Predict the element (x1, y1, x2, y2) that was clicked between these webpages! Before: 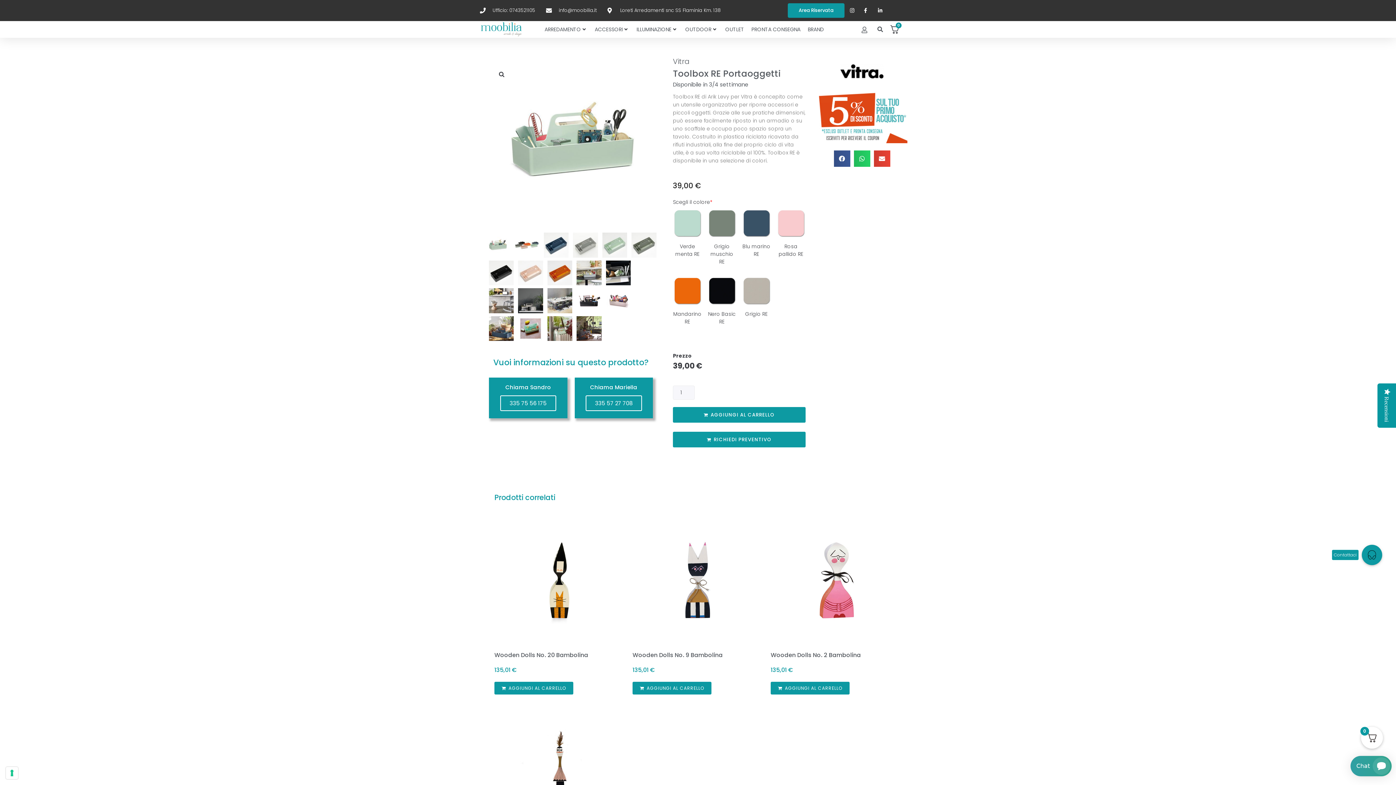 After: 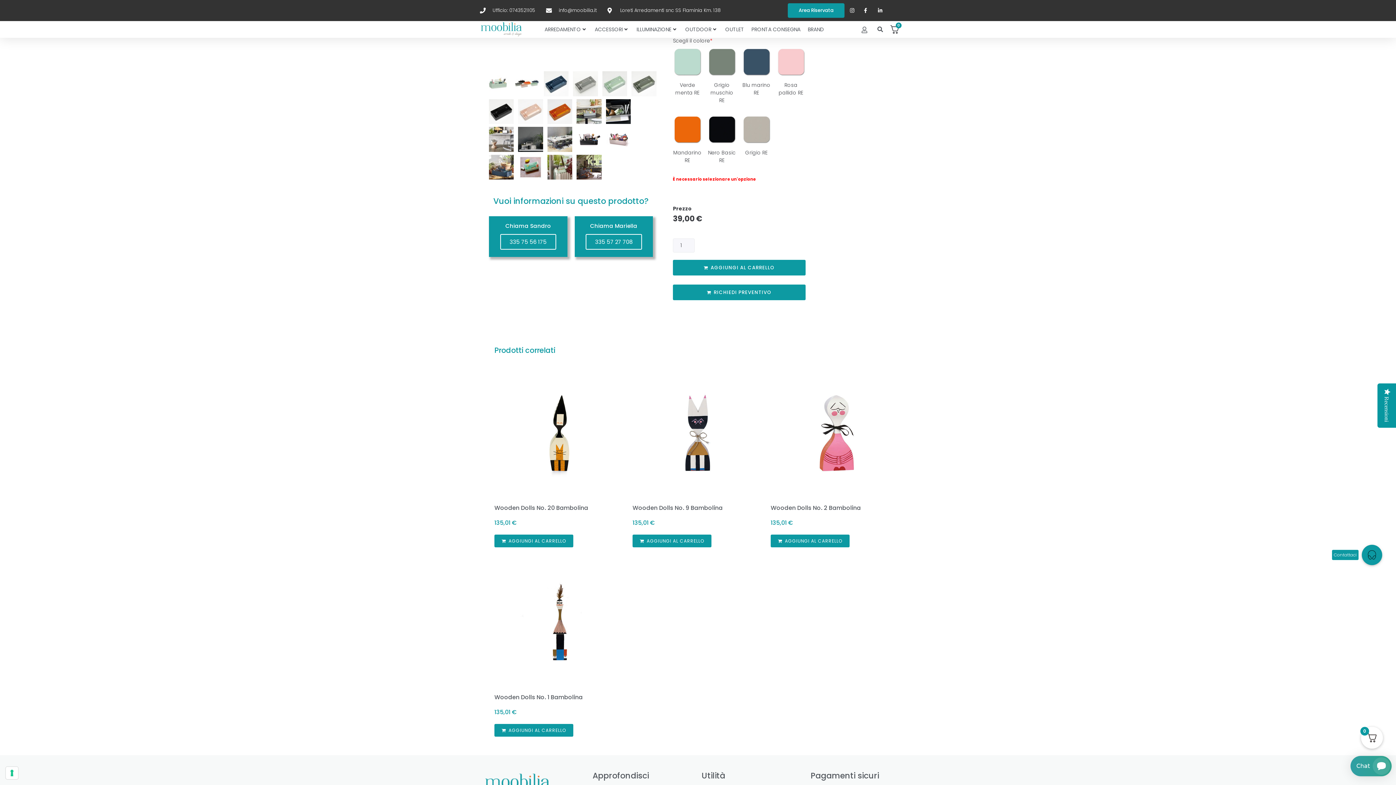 Action: bbox: (673, 407, 805, 422) label: AGGIUNGI AL CARRELLO